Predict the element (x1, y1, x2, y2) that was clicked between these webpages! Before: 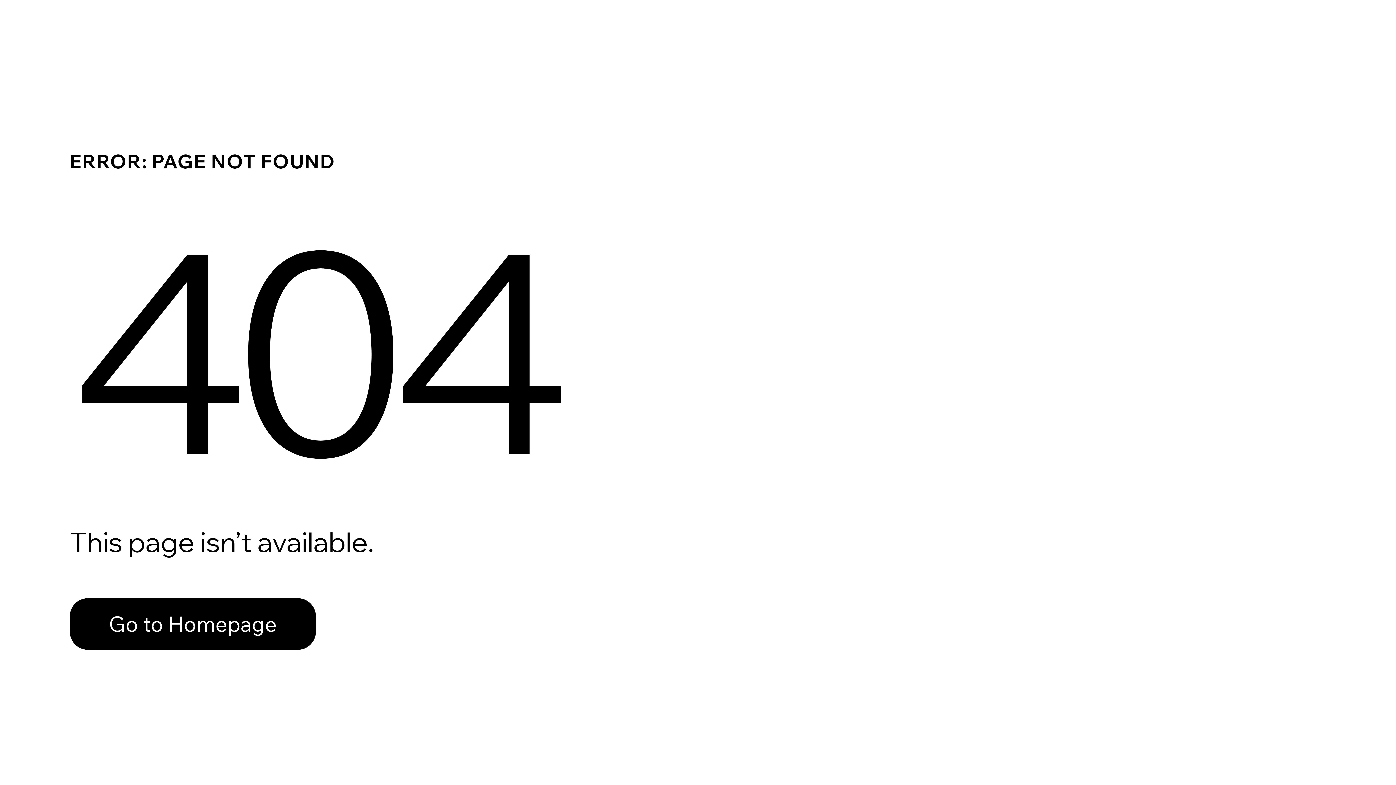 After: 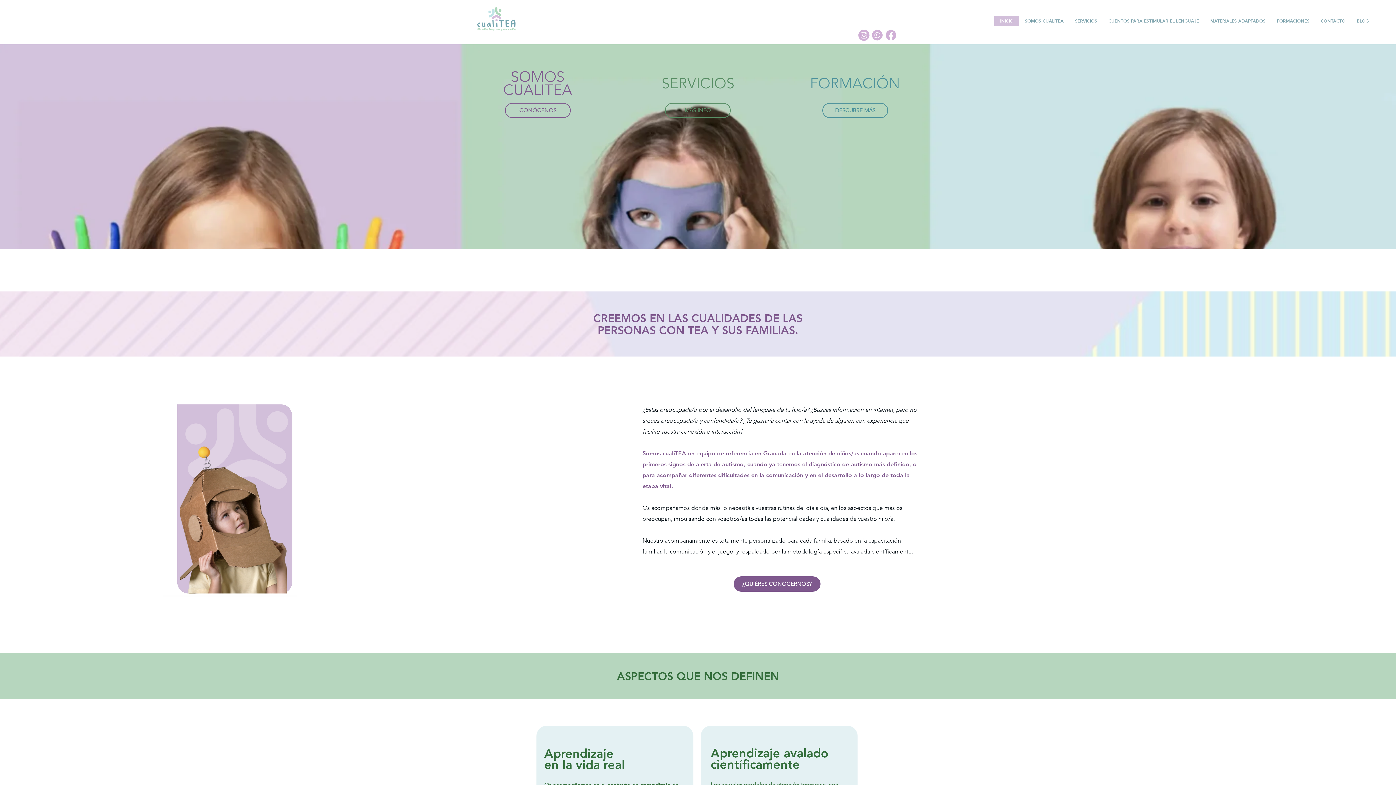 Action: bbox: (69, 582, 768, 659) label: Go to Homepage